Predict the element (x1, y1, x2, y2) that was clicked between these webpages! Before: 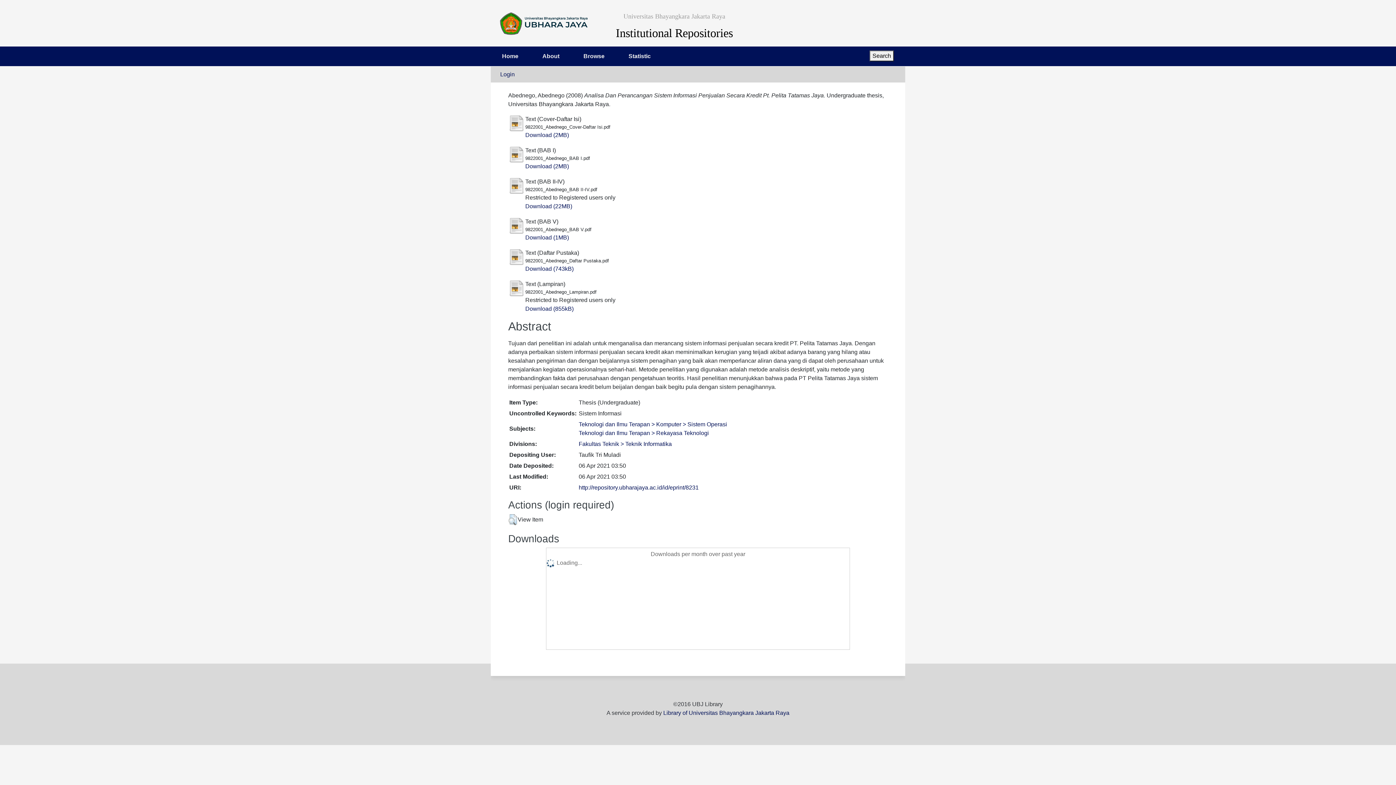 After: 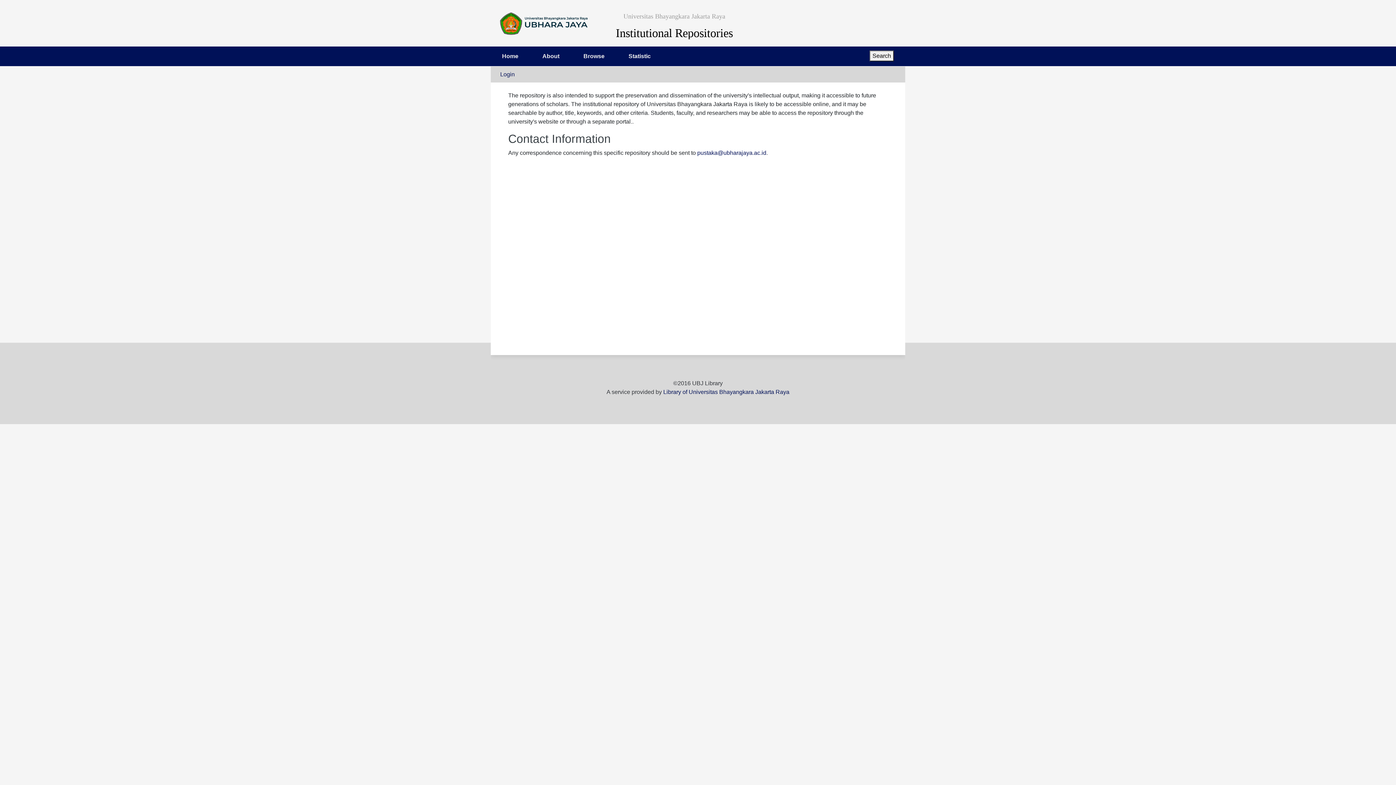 Action: label: About bbox: (536, 53, 565, 59)